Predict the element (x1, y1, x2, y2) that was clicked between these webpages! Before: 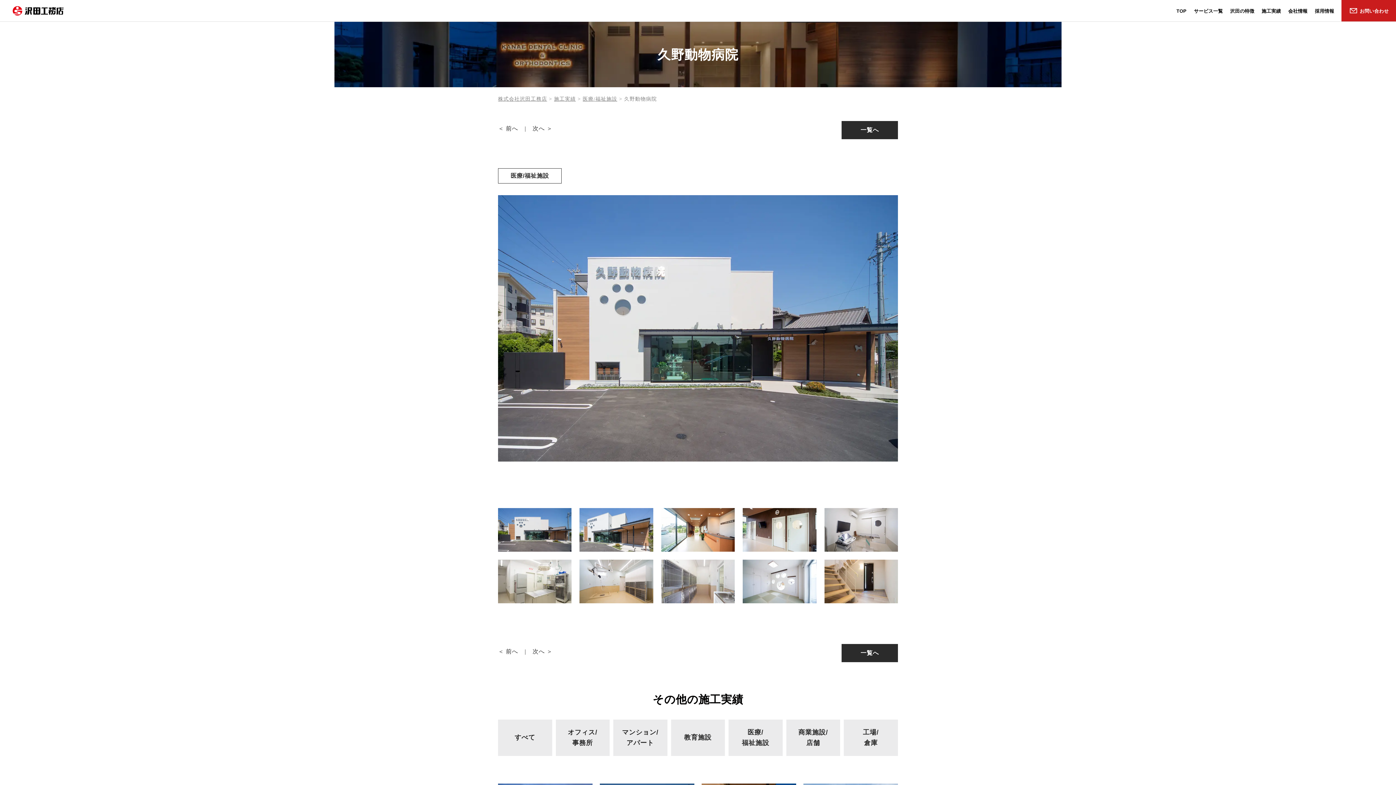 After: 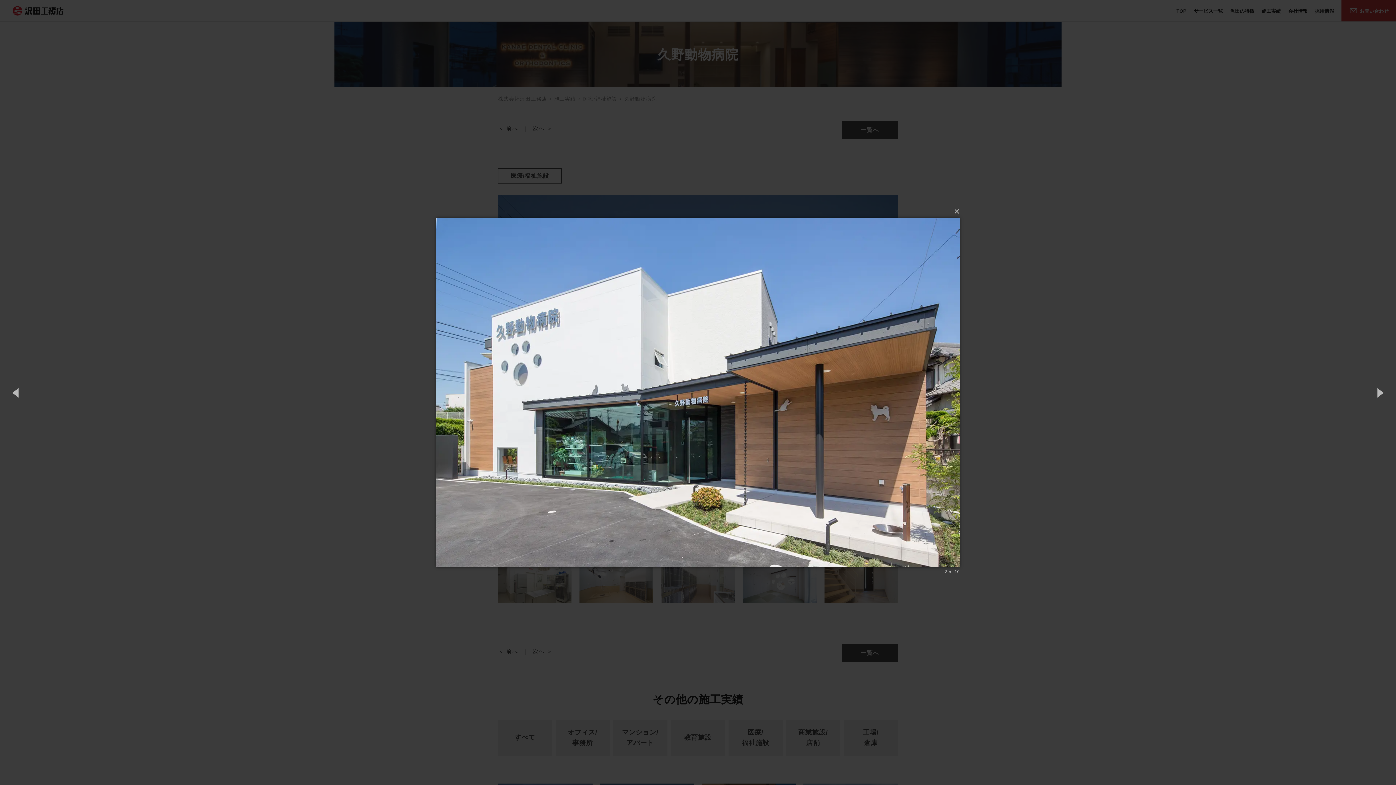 Action: bbox: (579, 545, 653, 550)